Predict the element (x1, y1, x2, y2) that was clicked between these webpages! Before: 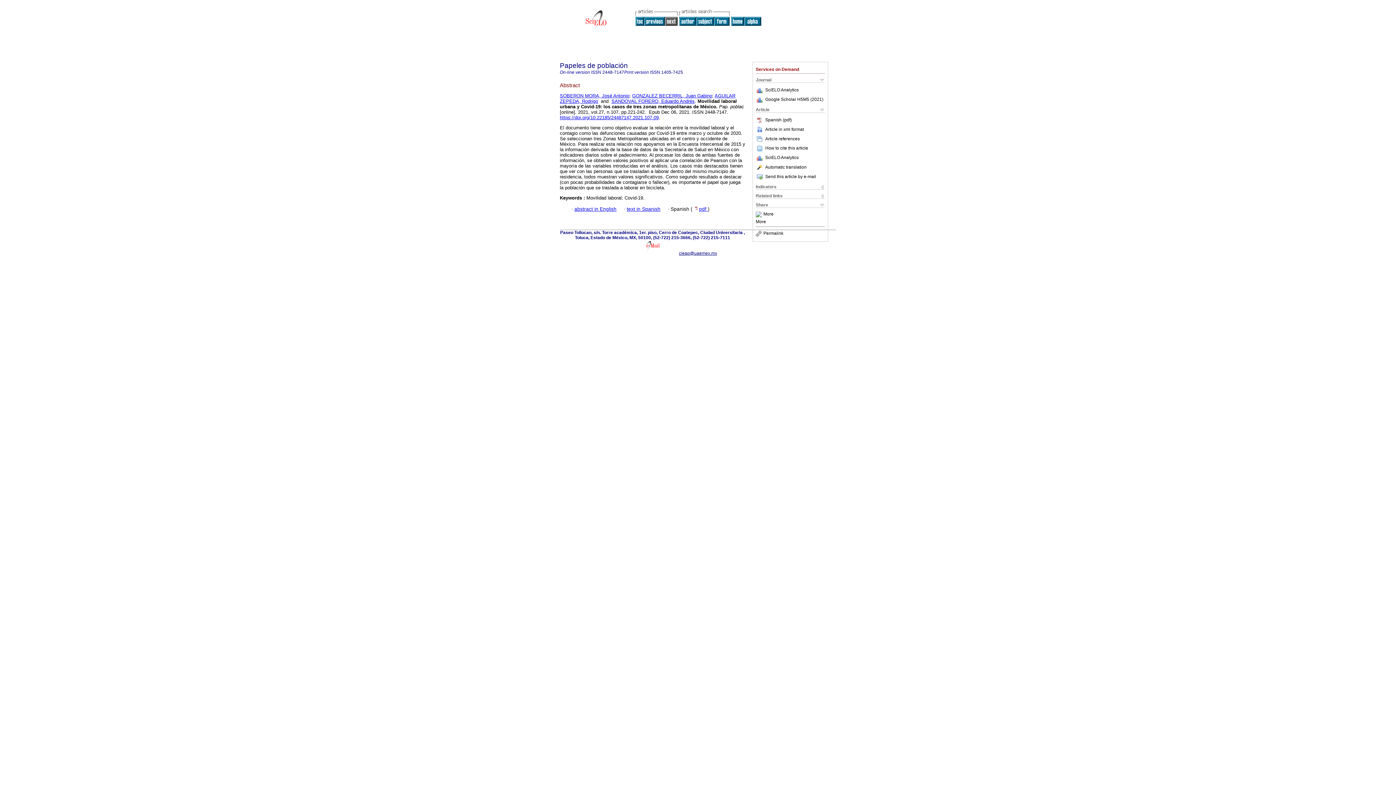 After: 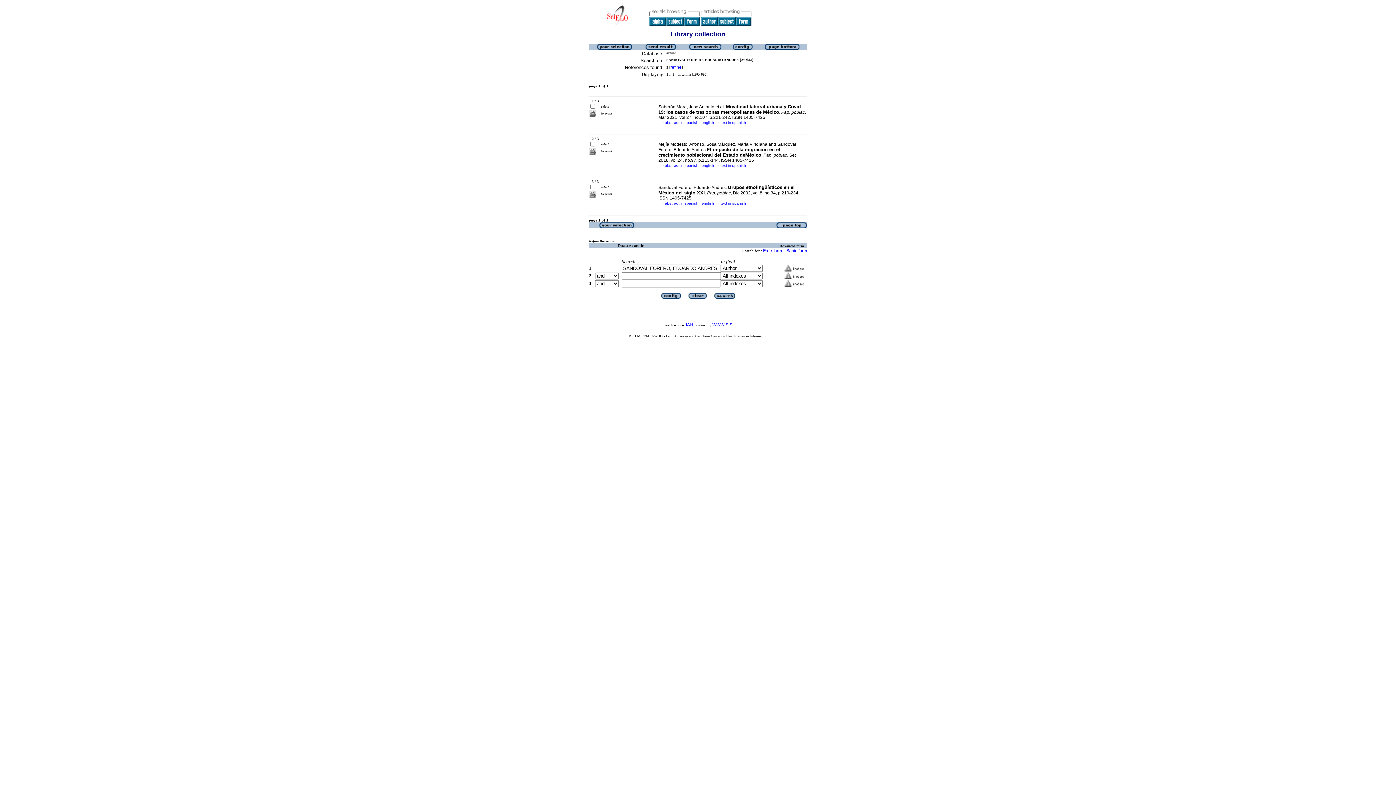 Action: label: SANDOVAL FORERO, Eduardo Andrés bbox: (611, 98, 694, 104)